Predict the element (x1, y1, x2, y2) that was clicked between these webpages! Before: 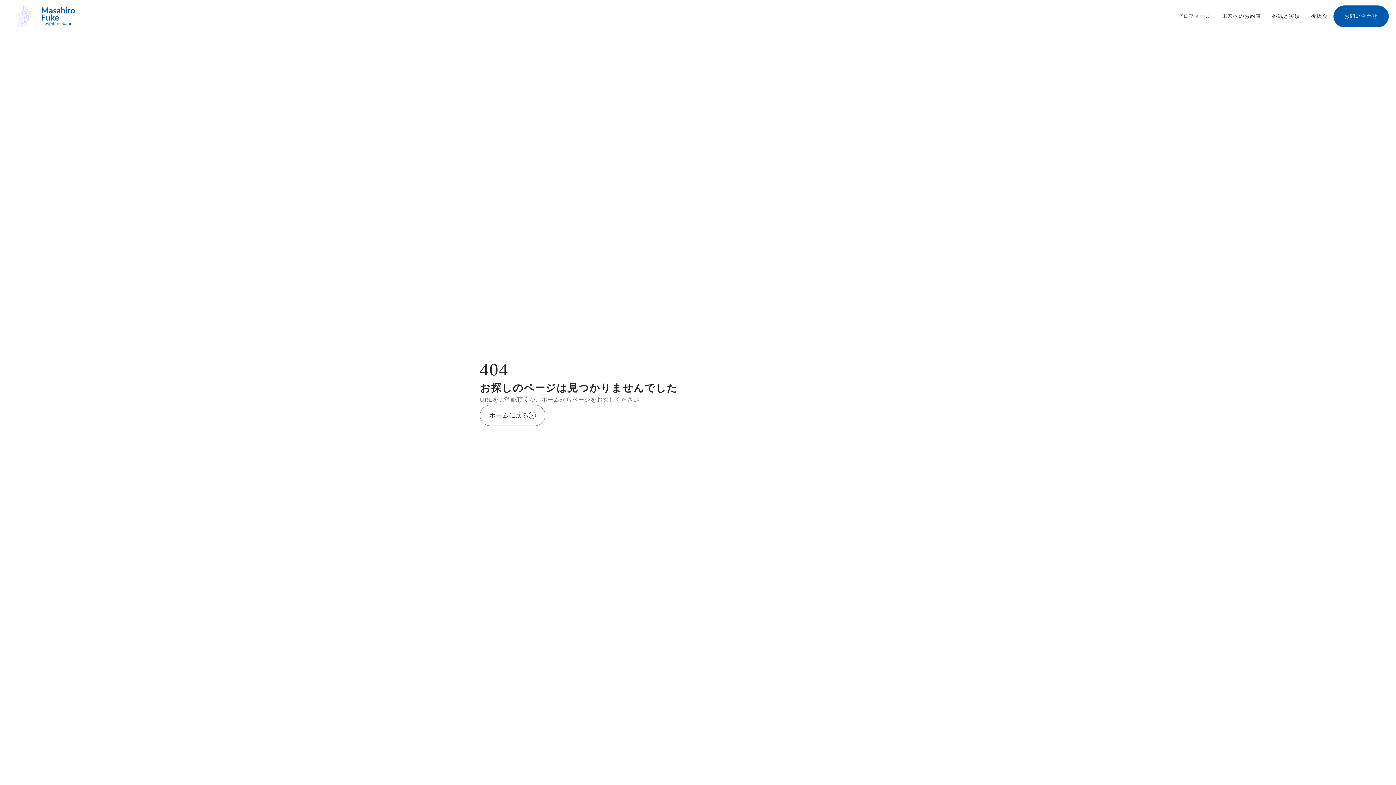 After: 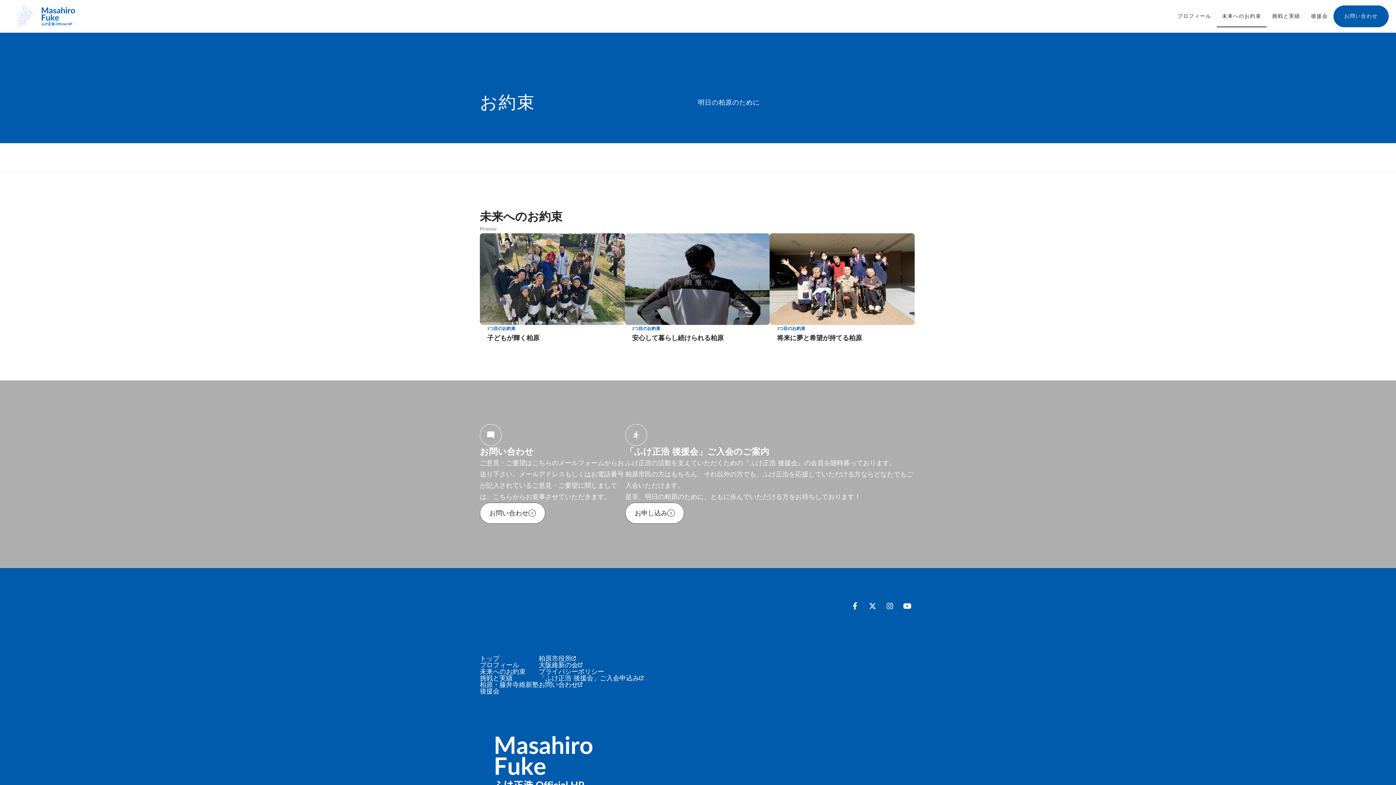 Action: bbox: (1216, 5, 1267, 27) label: 未来へのお約束